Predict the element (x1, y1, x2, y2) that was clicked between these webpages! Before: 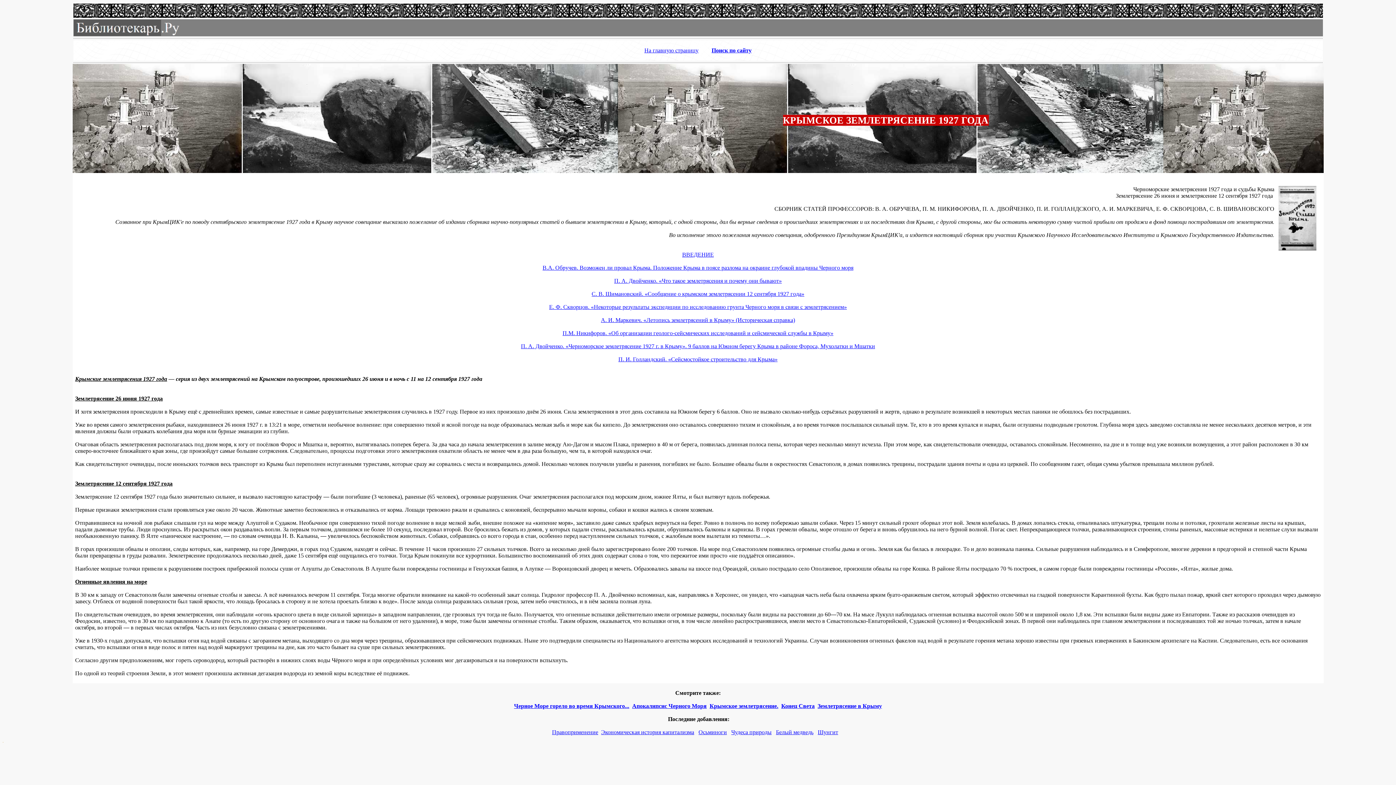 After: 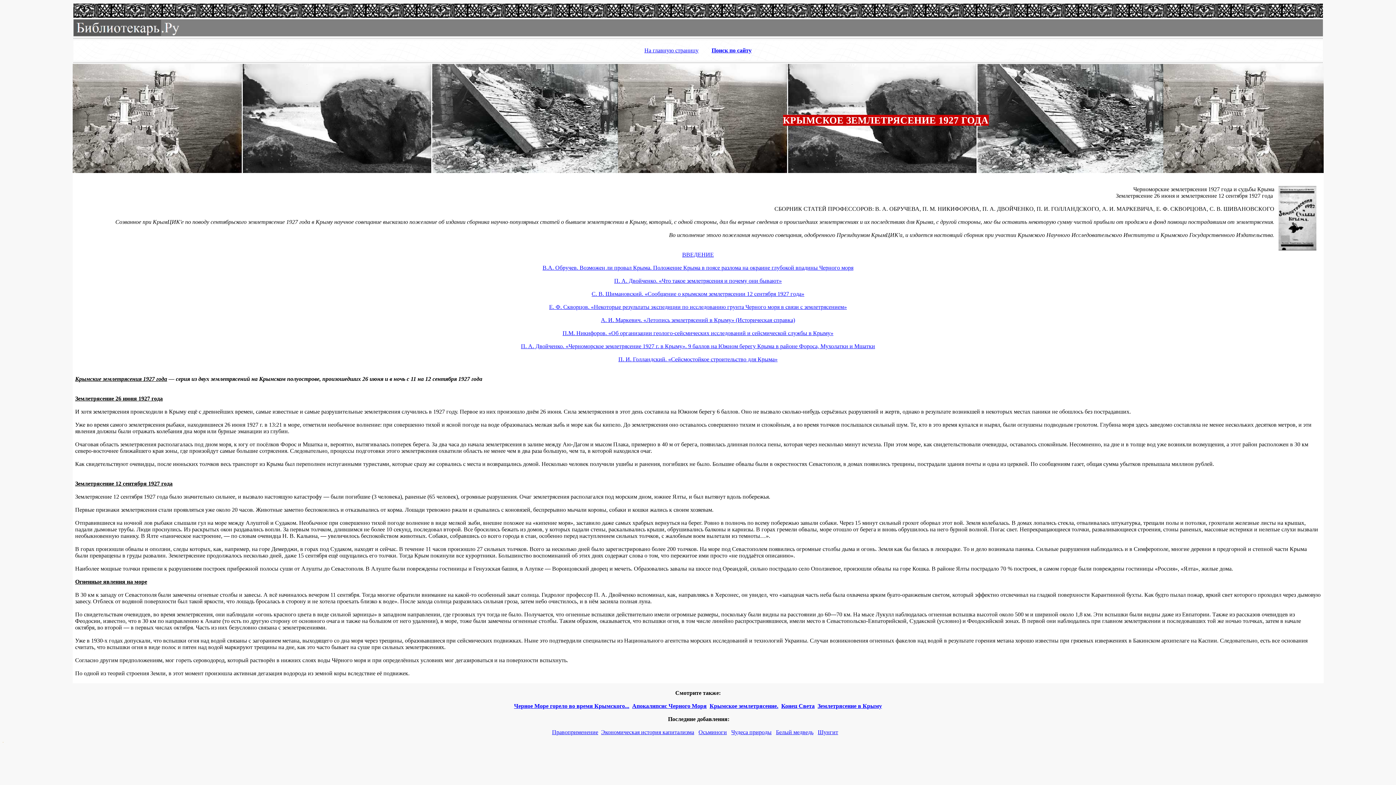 Action: bbox: (817, 703, 882, 709) label: Землетрясение в Крыму